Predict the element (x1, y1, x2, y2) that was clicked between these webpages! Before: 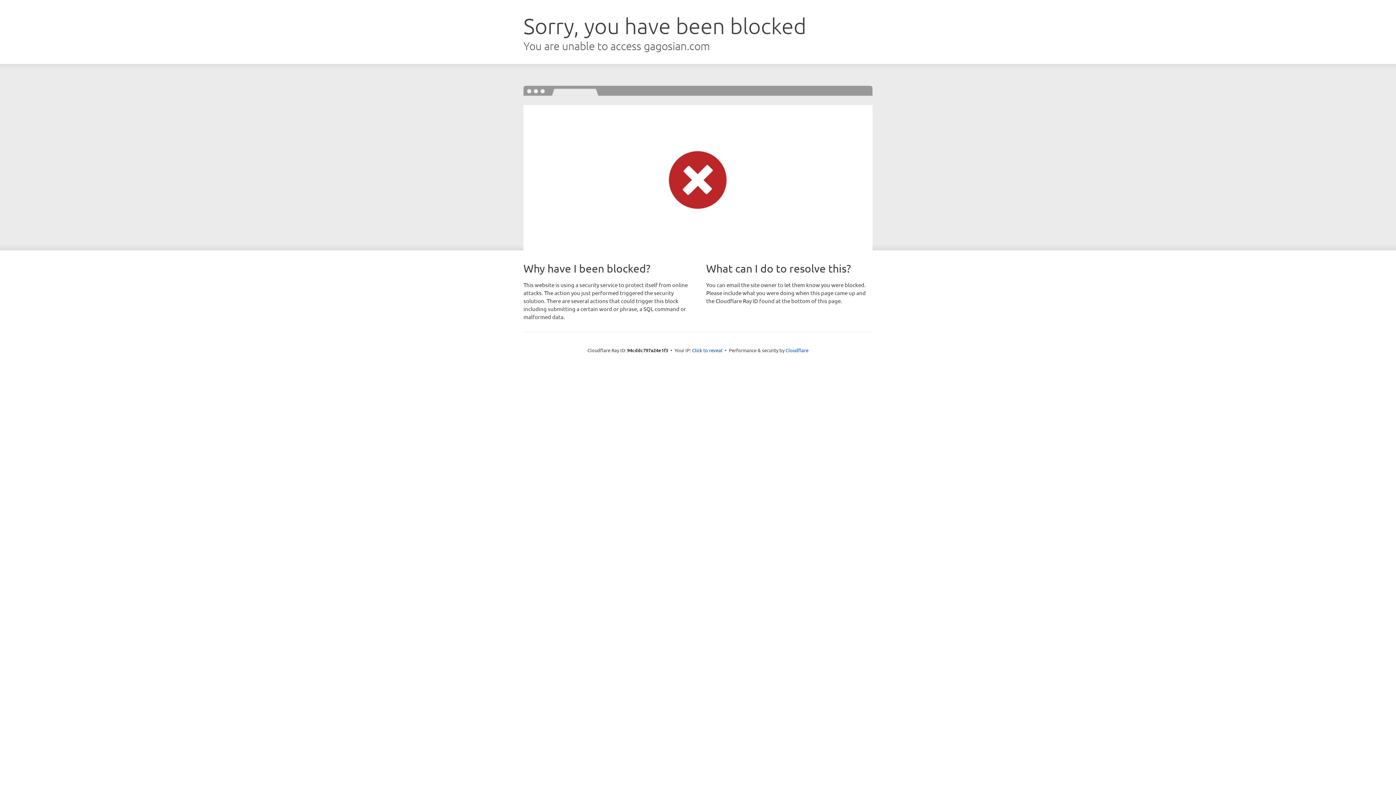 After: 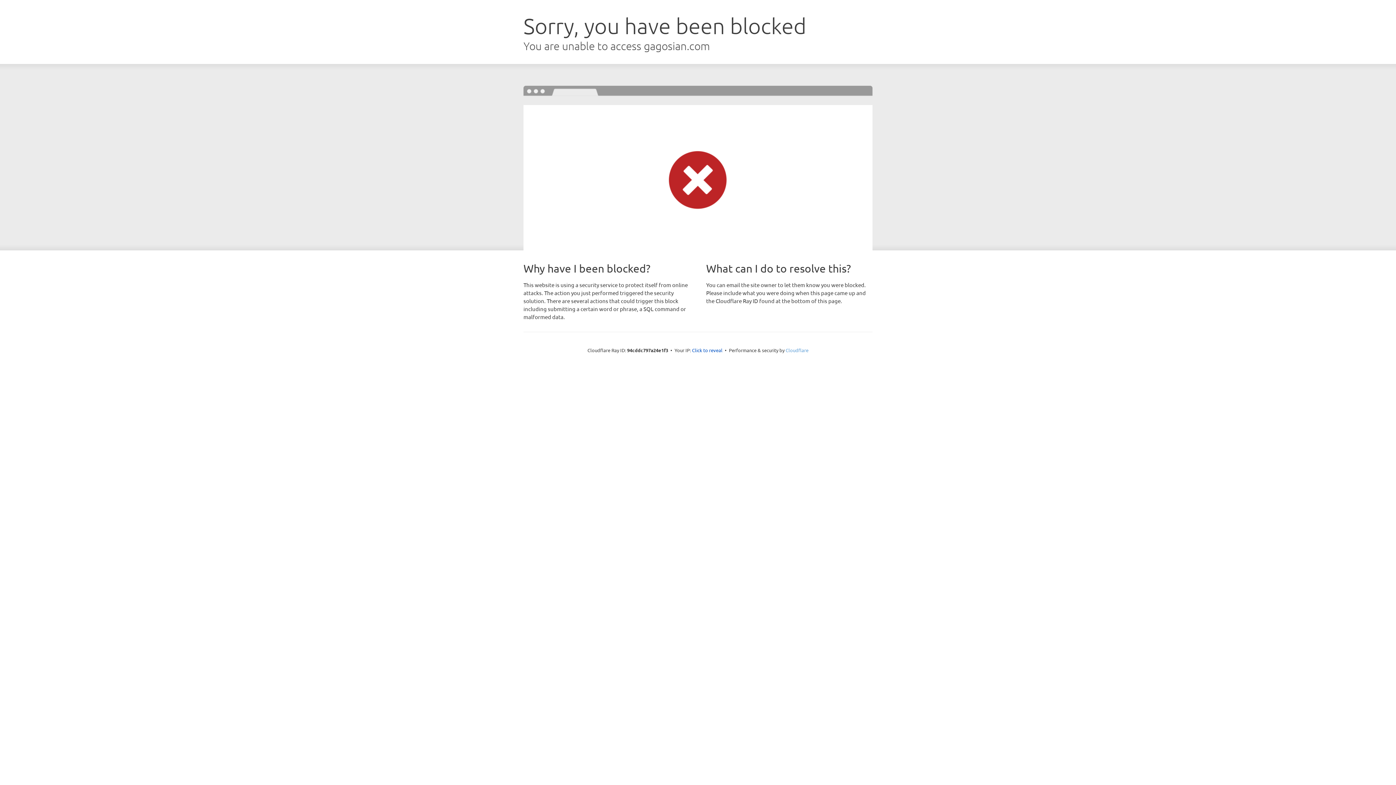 Action: bbox: (785, 347, 808, 353) label: Cloudflare